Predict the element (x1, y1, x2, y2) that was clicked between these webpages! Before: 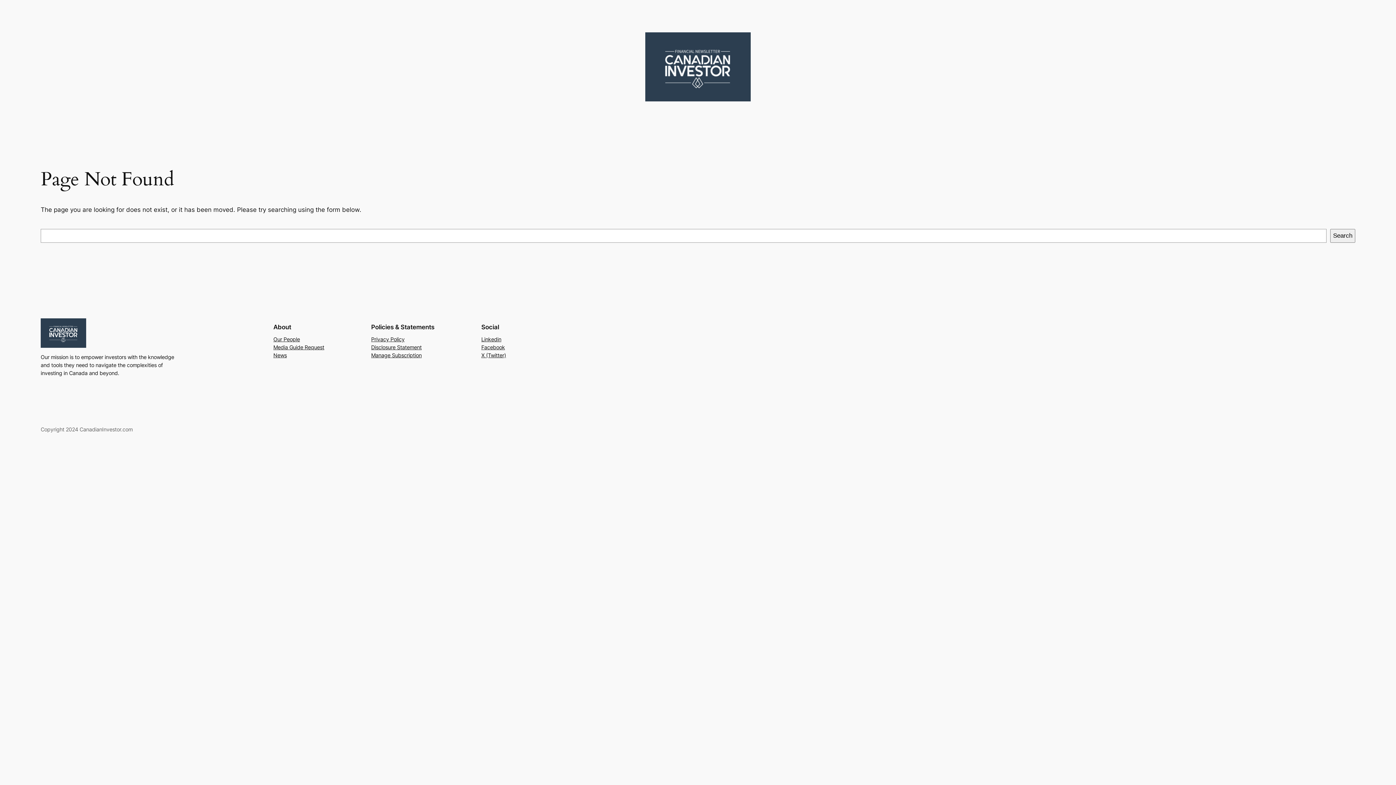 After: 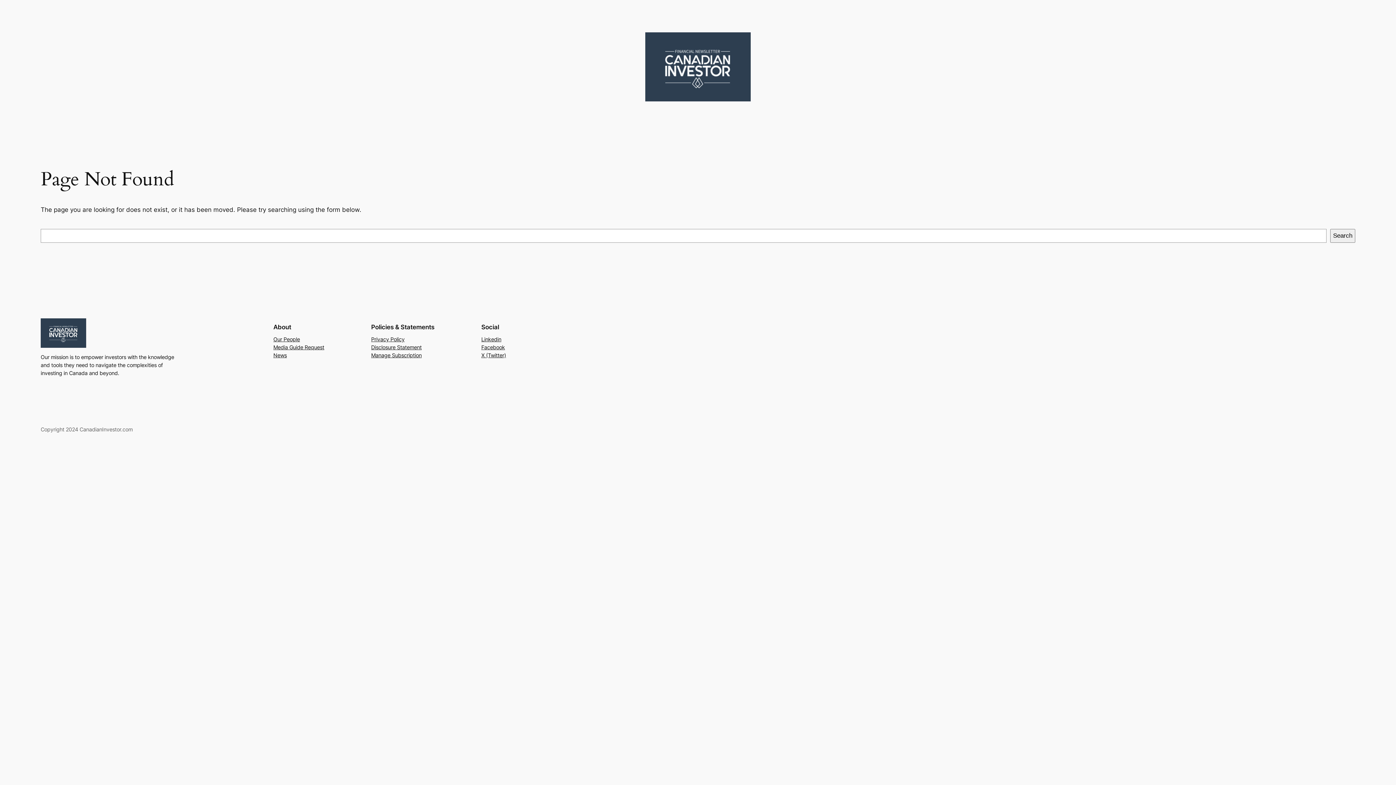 Action: bbox: (481, 343, 505, 351) label: Facebook